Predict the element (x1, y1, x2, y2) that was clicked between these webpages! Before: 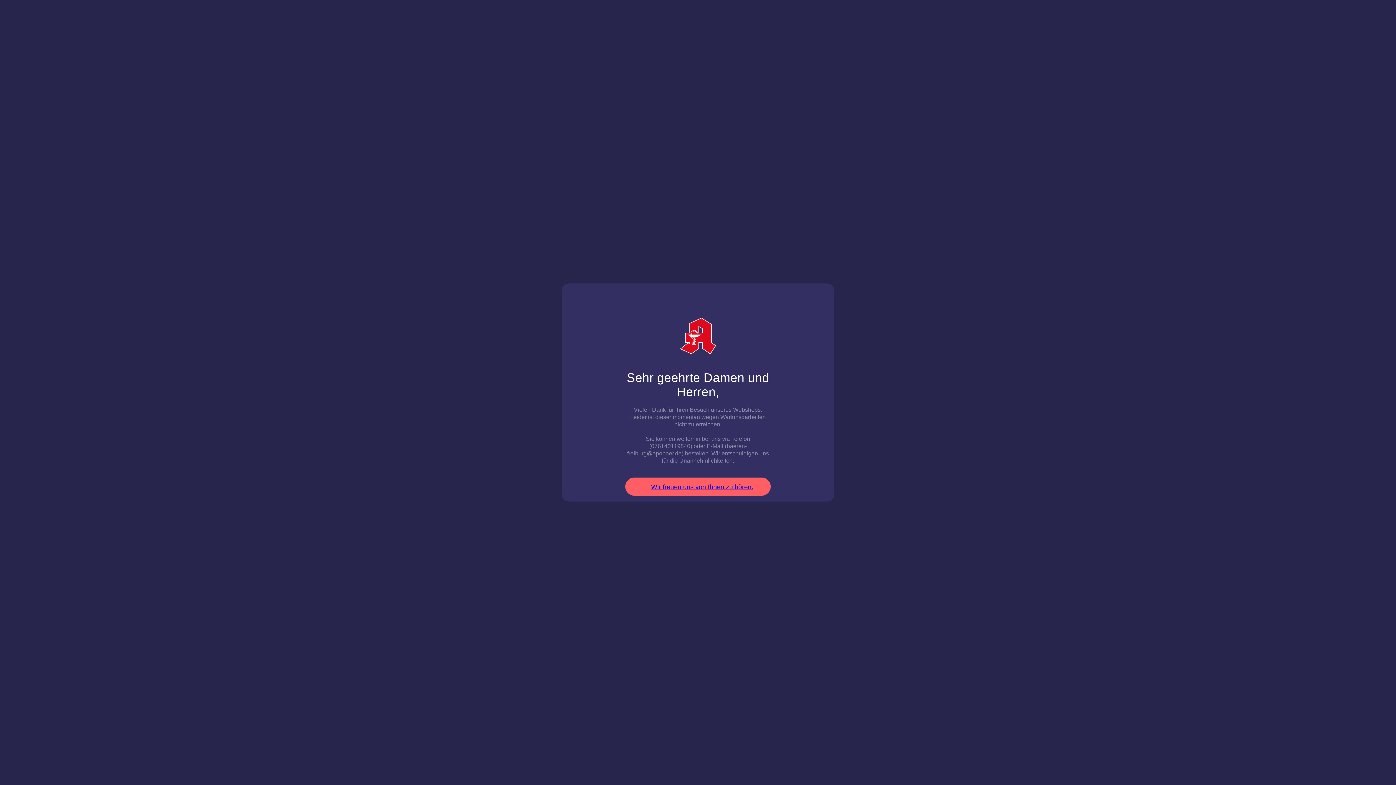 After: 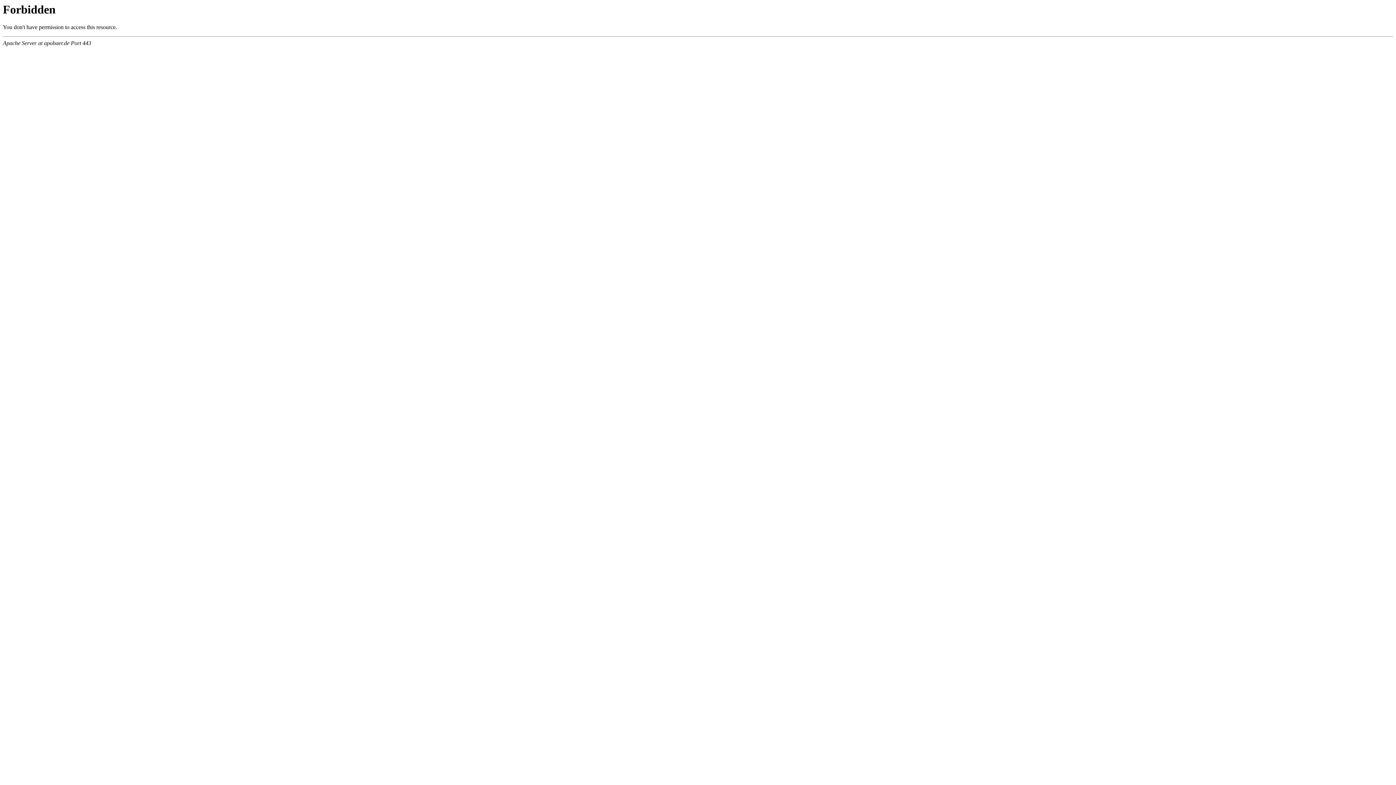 Action: bbox: (651, 483, 753, 490) label: Wir freuen uns von Ihnen zu hören.